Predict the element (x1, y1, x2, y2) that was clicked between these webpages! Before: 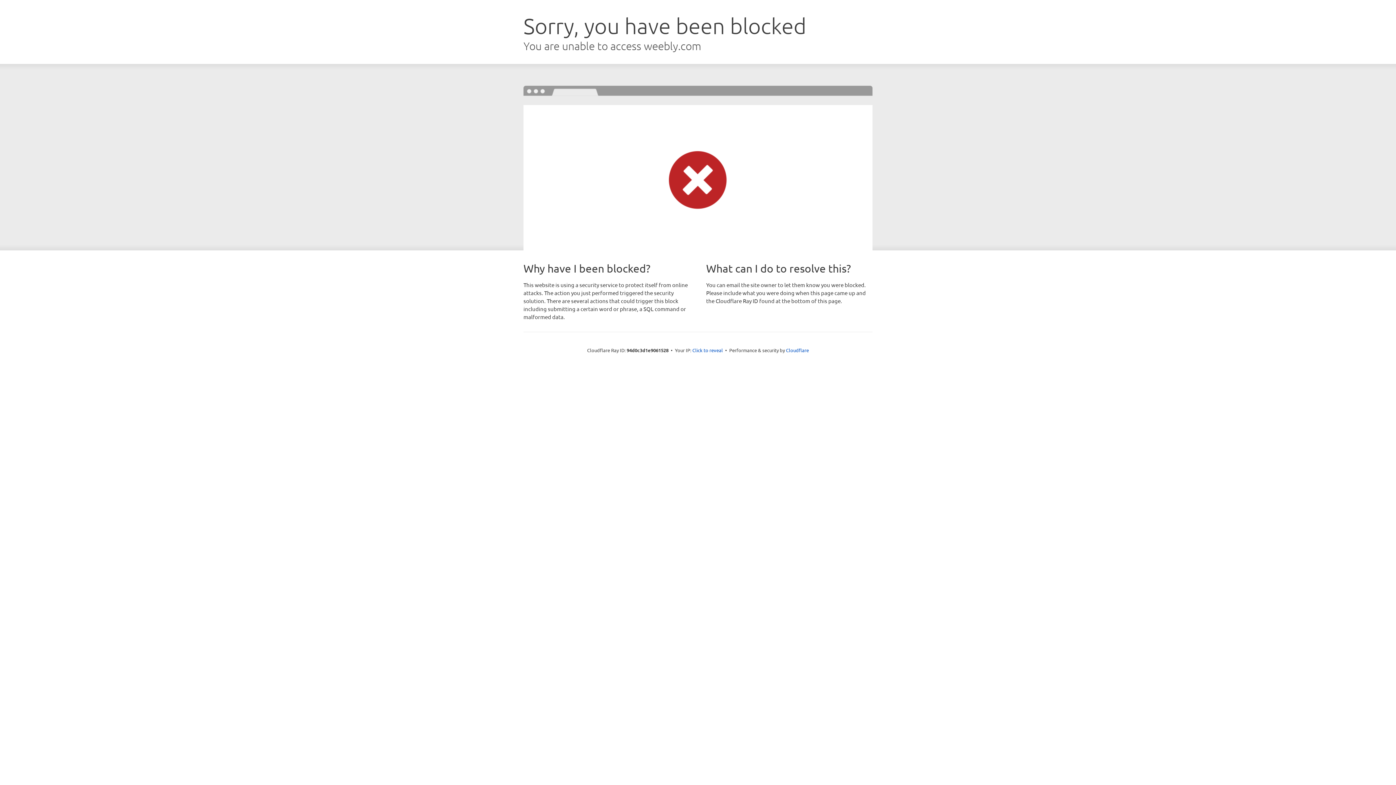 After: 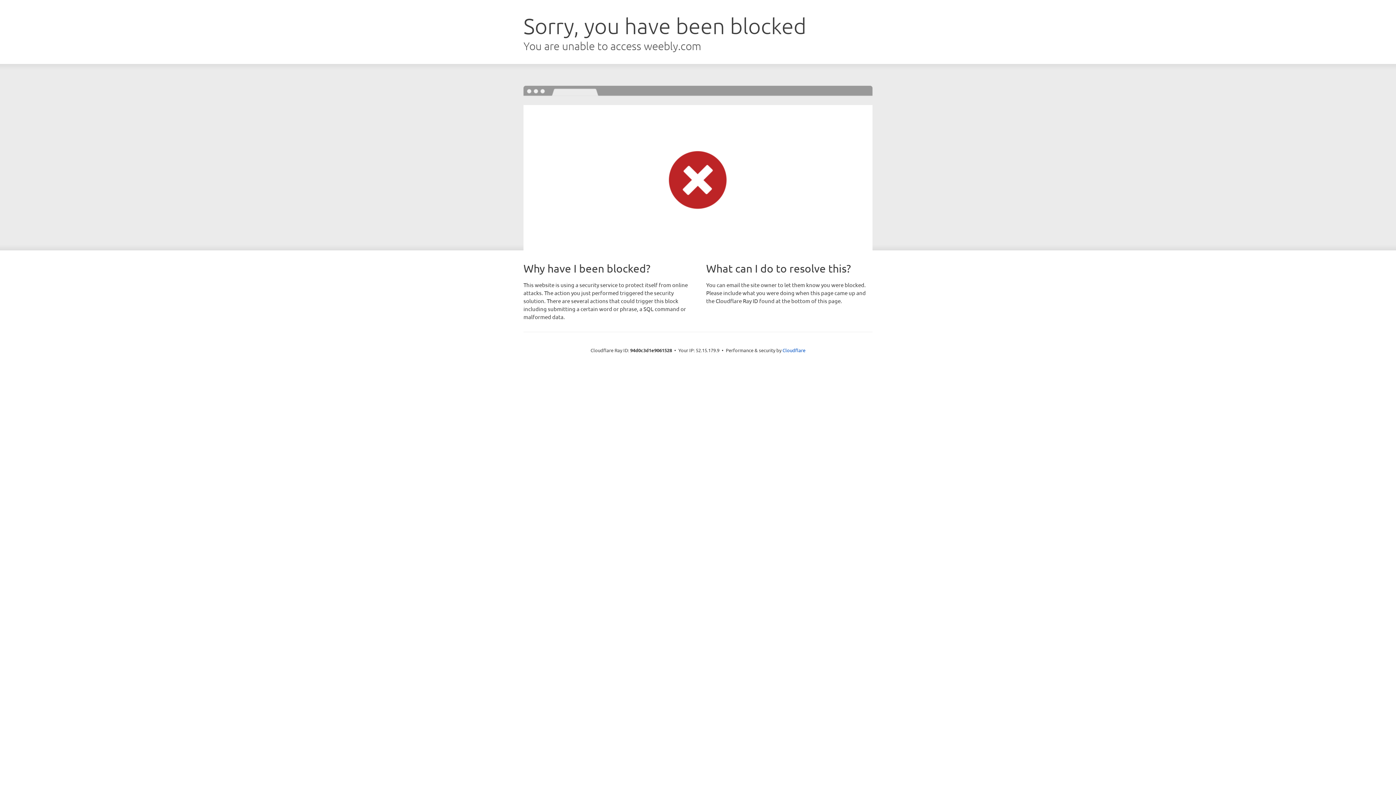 Action: label: Click to reveal bbox: (692, 346, 723, 353)